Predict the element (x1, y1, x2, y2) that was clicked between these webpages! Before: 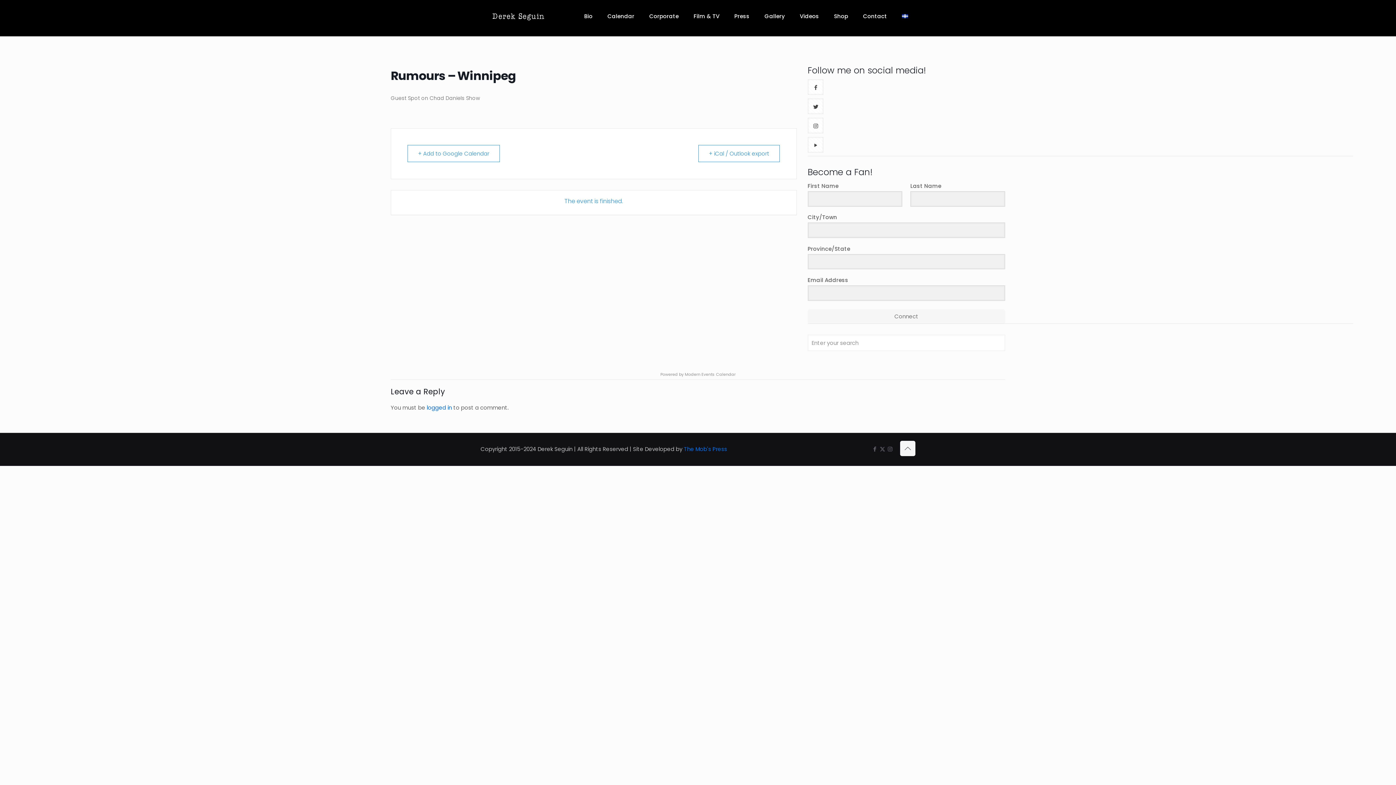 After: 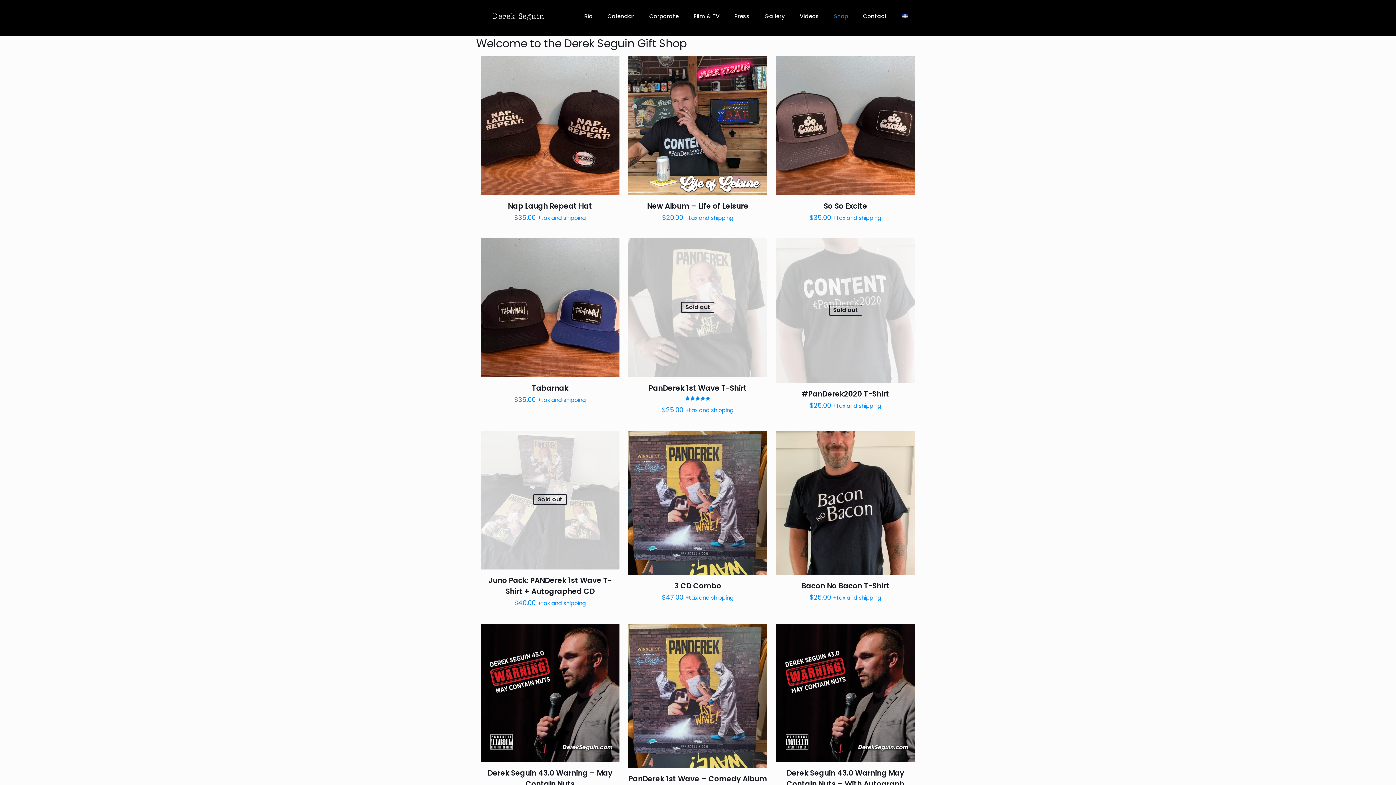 Action: label: Shop bbox: (826, 0, 856, 32)